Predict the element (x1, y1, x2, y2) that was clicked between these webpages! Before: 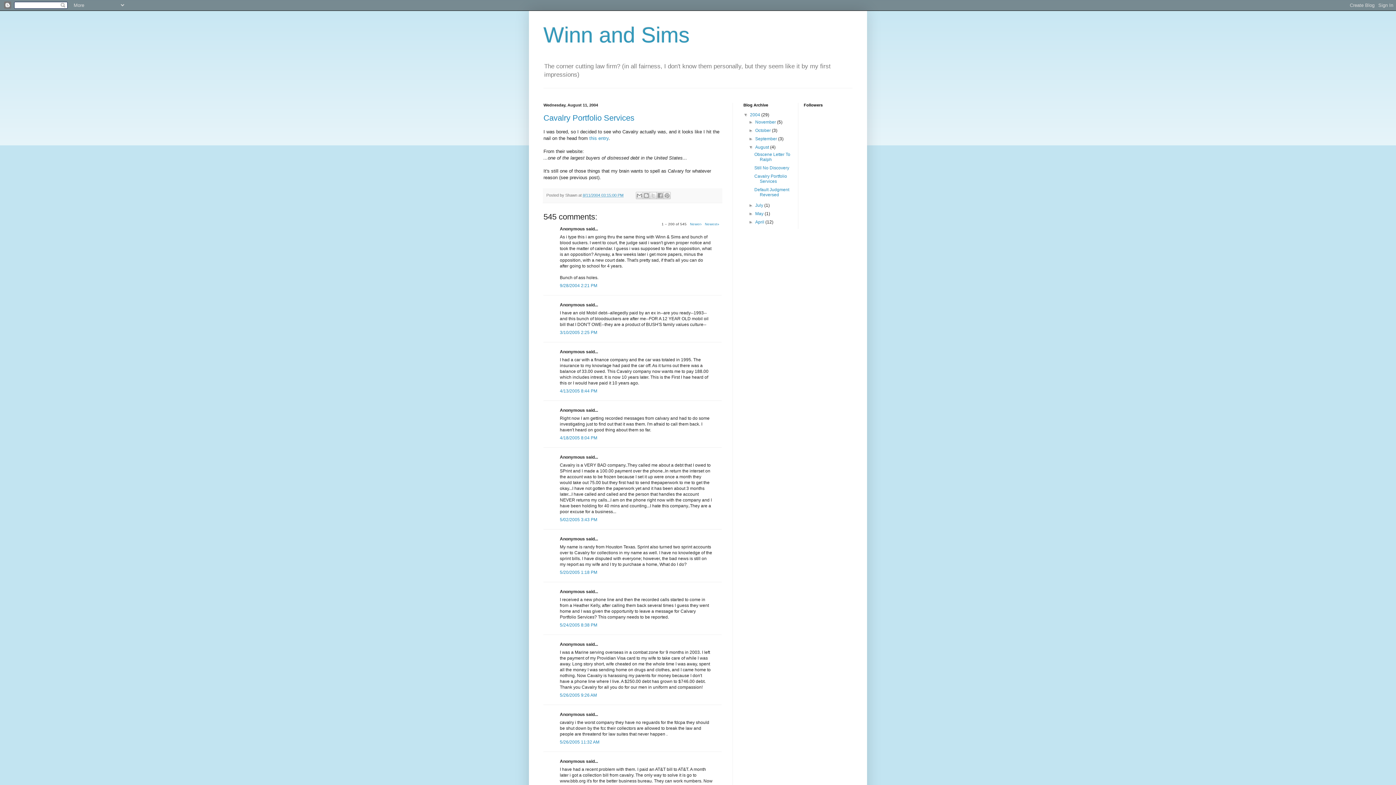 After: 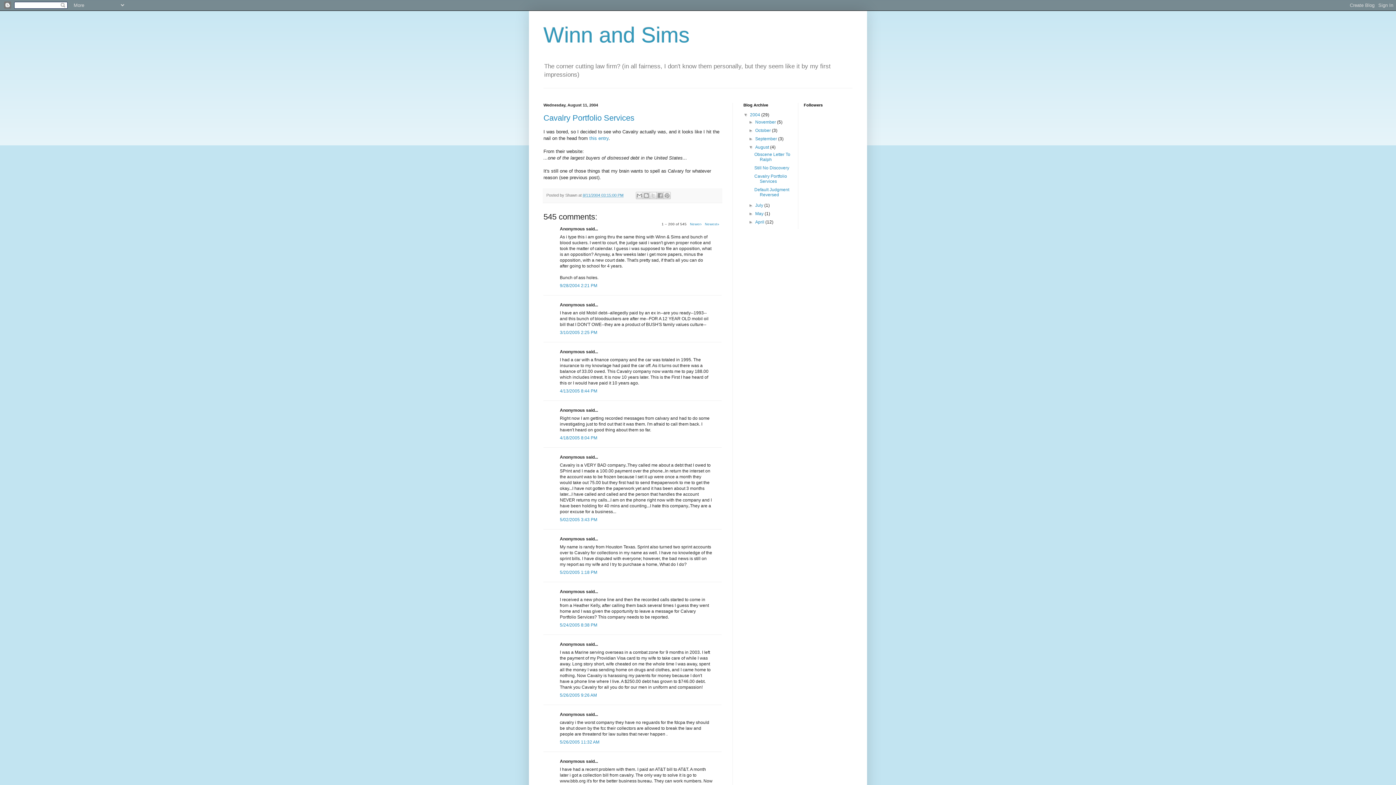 Action: bbox: (582, 193, 623, 197) label: 8/11/2004 03:15:00 PM